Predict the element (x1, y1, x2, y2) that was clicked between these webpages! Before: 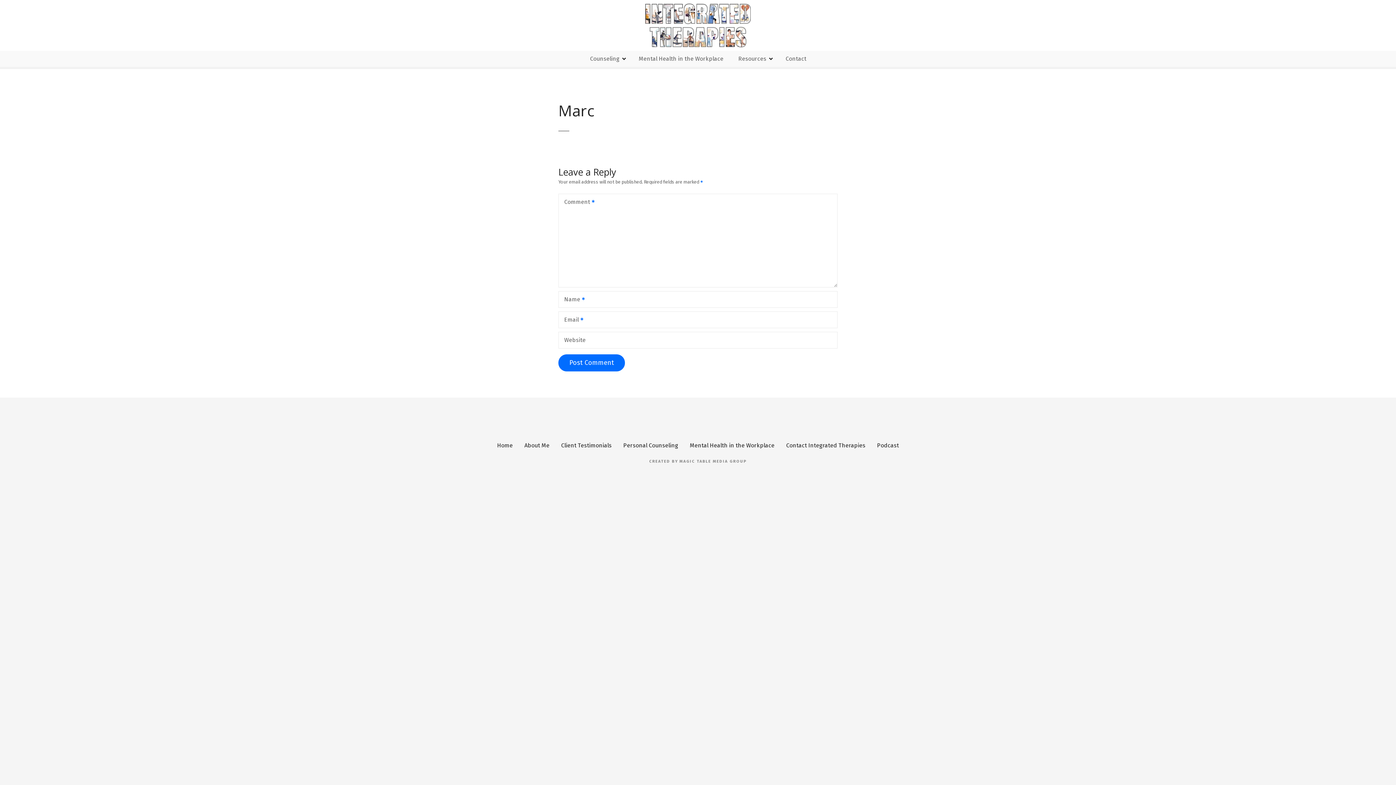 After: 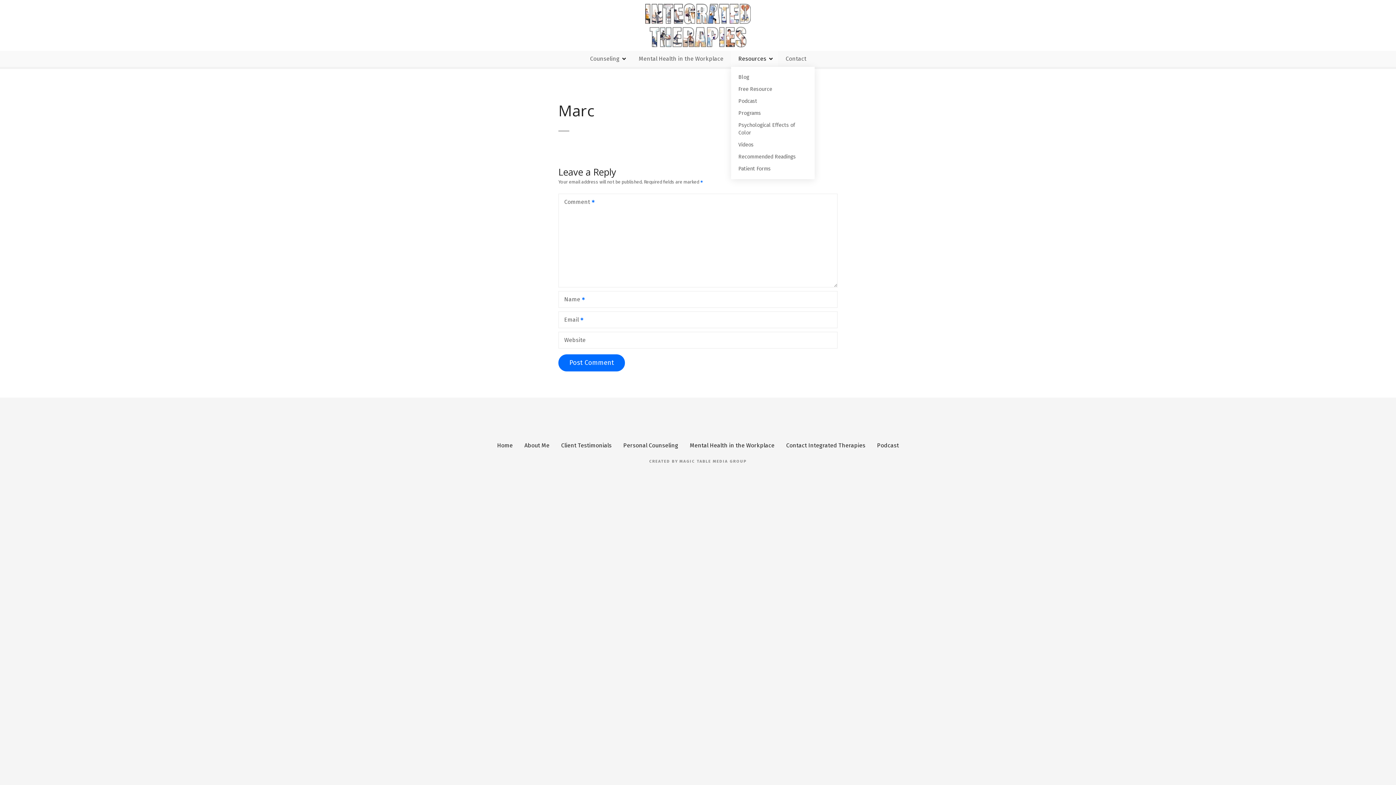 Action: label: Resources bbox: (731, 50, 778, 66)